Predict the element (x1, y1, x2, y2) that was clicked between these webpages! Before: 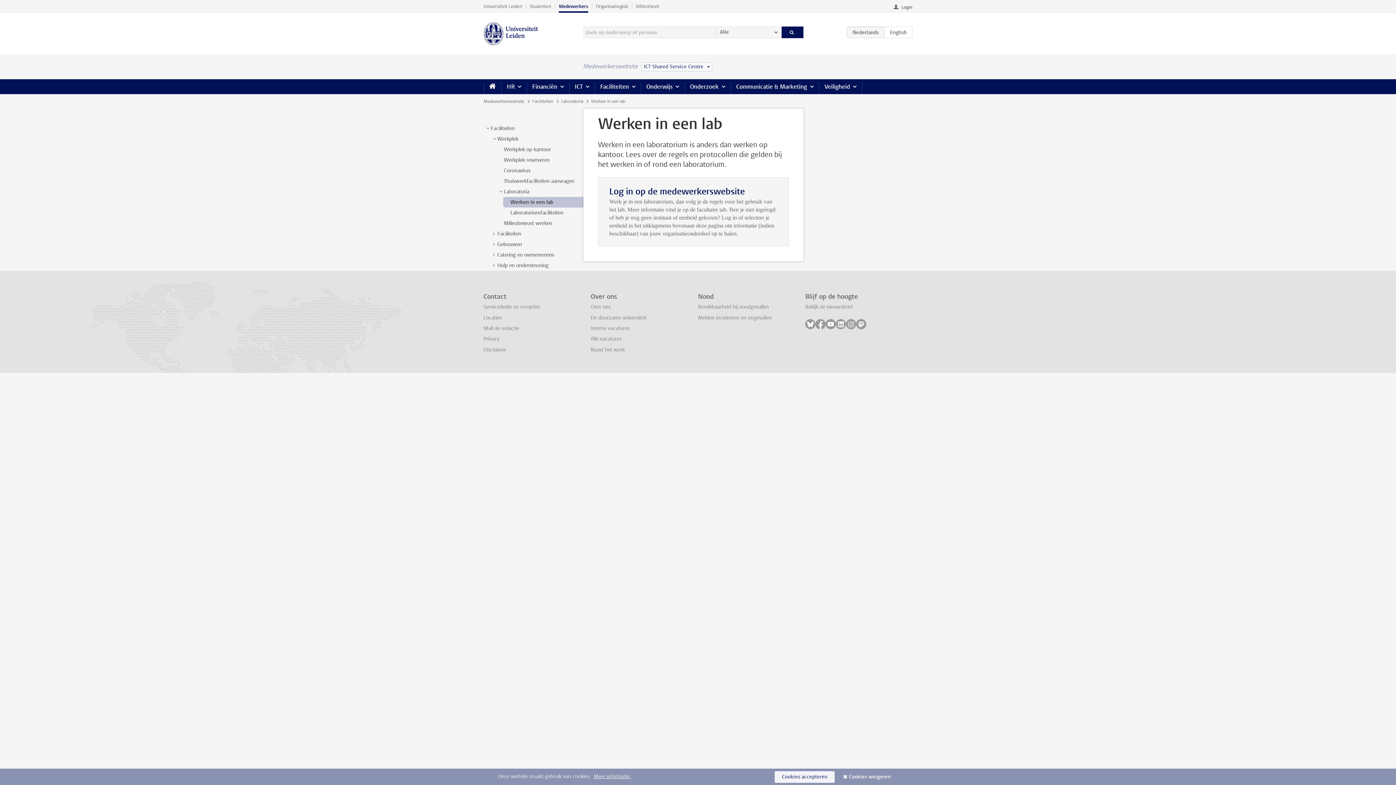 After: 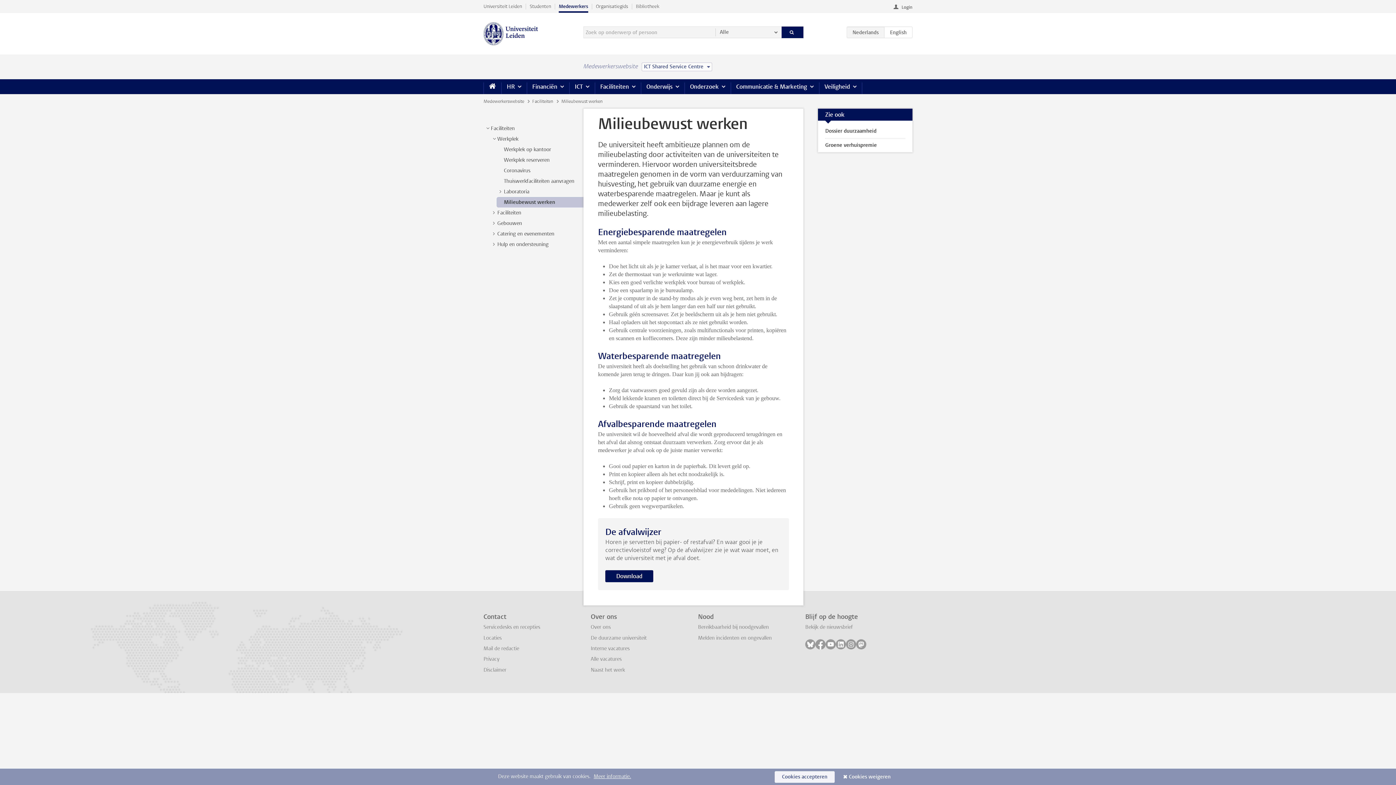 Action: bbox: (504, 220, 552, 226) label: Milieubewust werken